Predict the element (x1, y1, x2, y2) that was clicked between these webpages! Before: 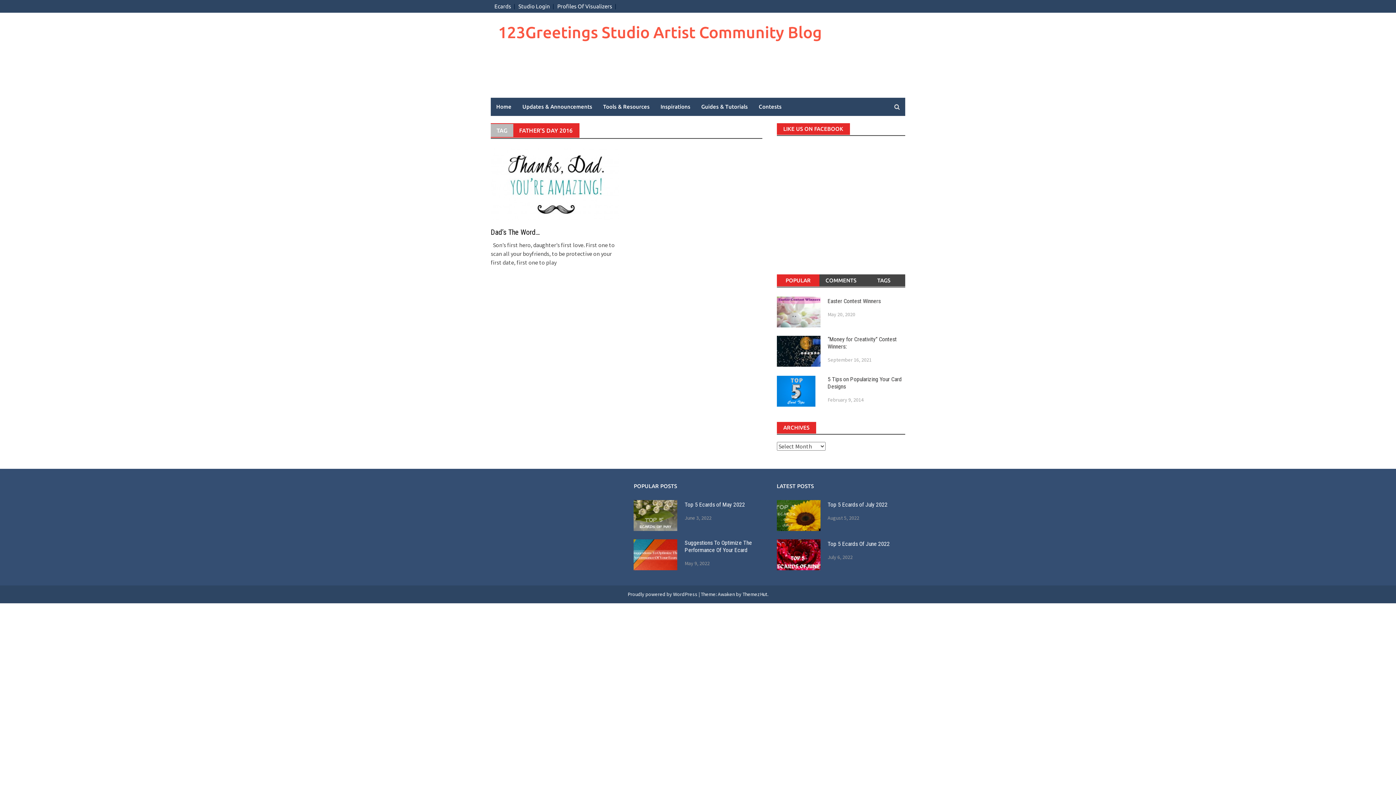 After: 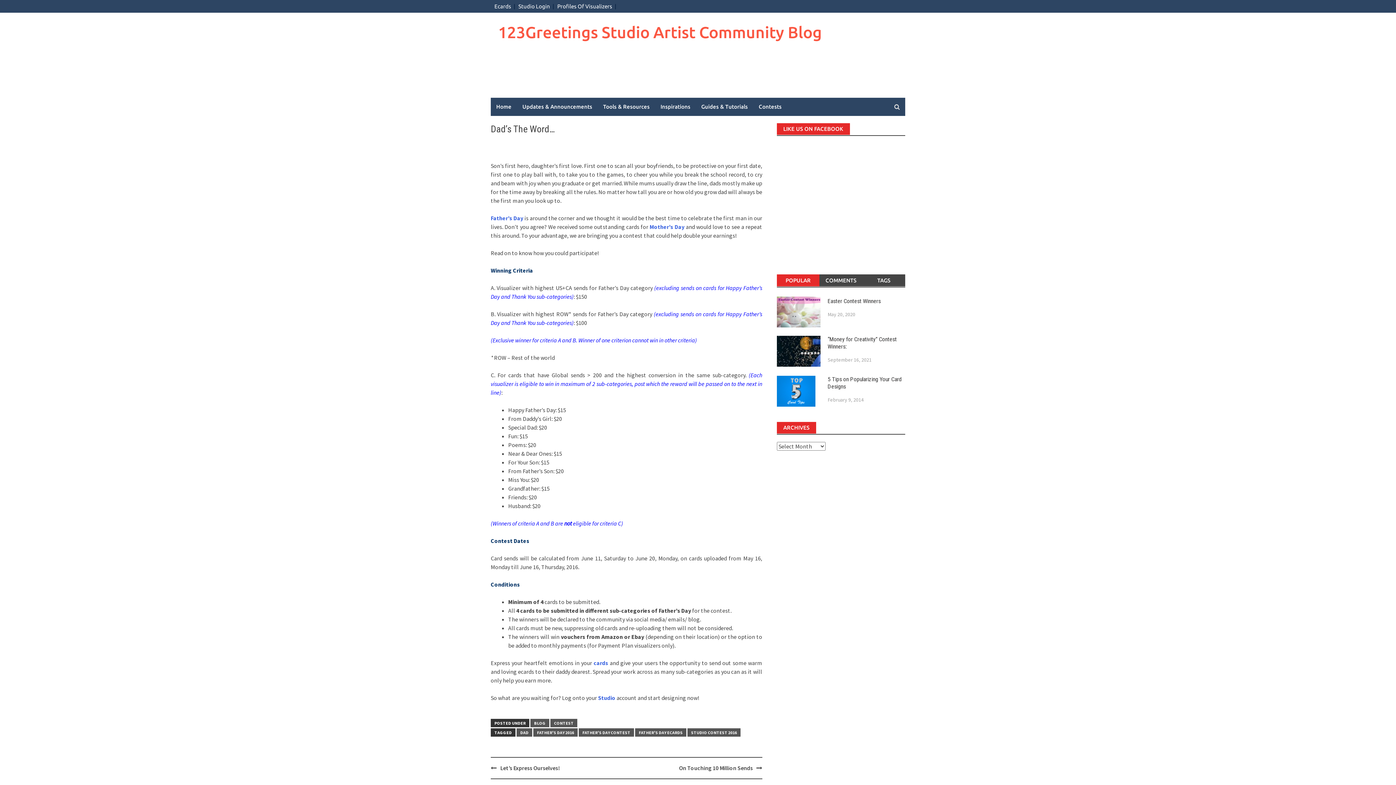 Action: label: Dad’s The Word… bbox: (490, 228, 539, 236)